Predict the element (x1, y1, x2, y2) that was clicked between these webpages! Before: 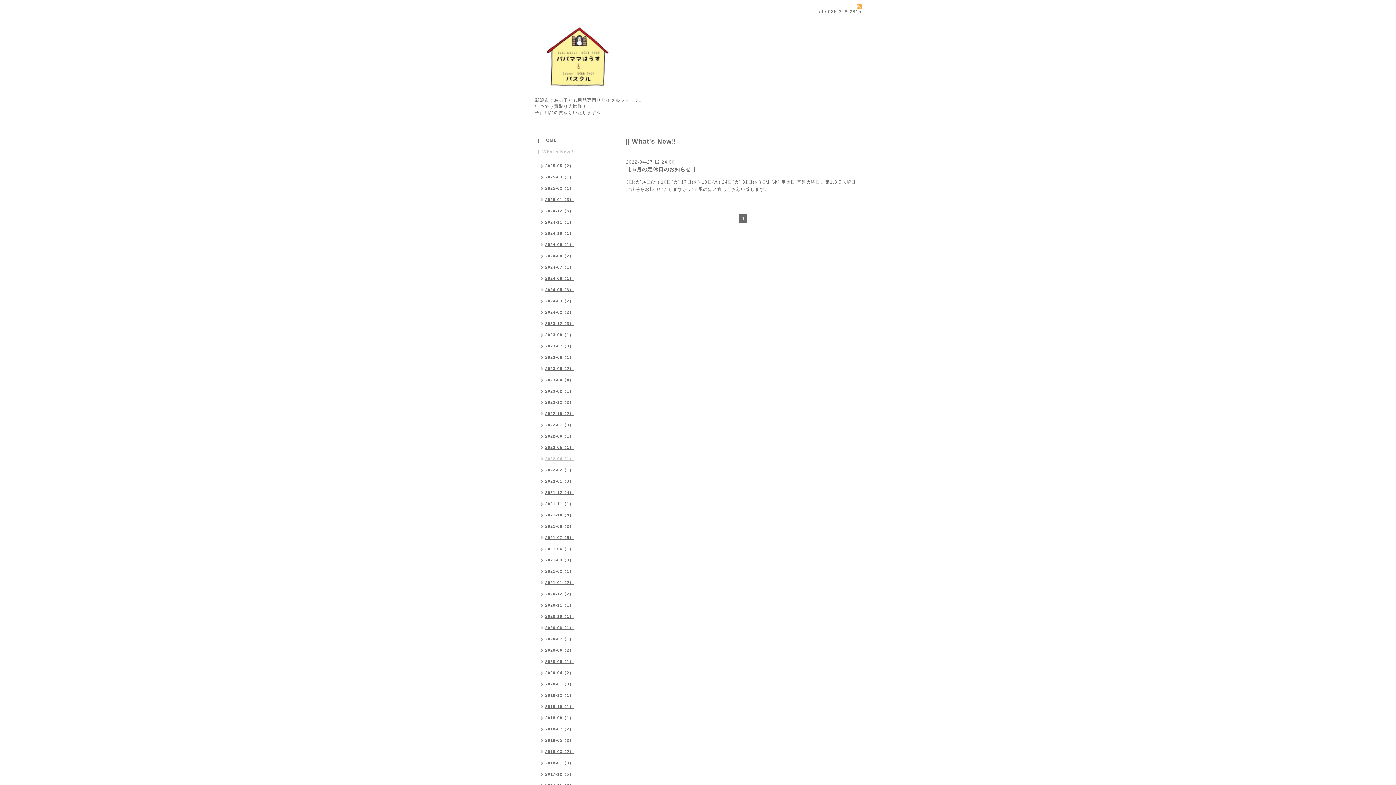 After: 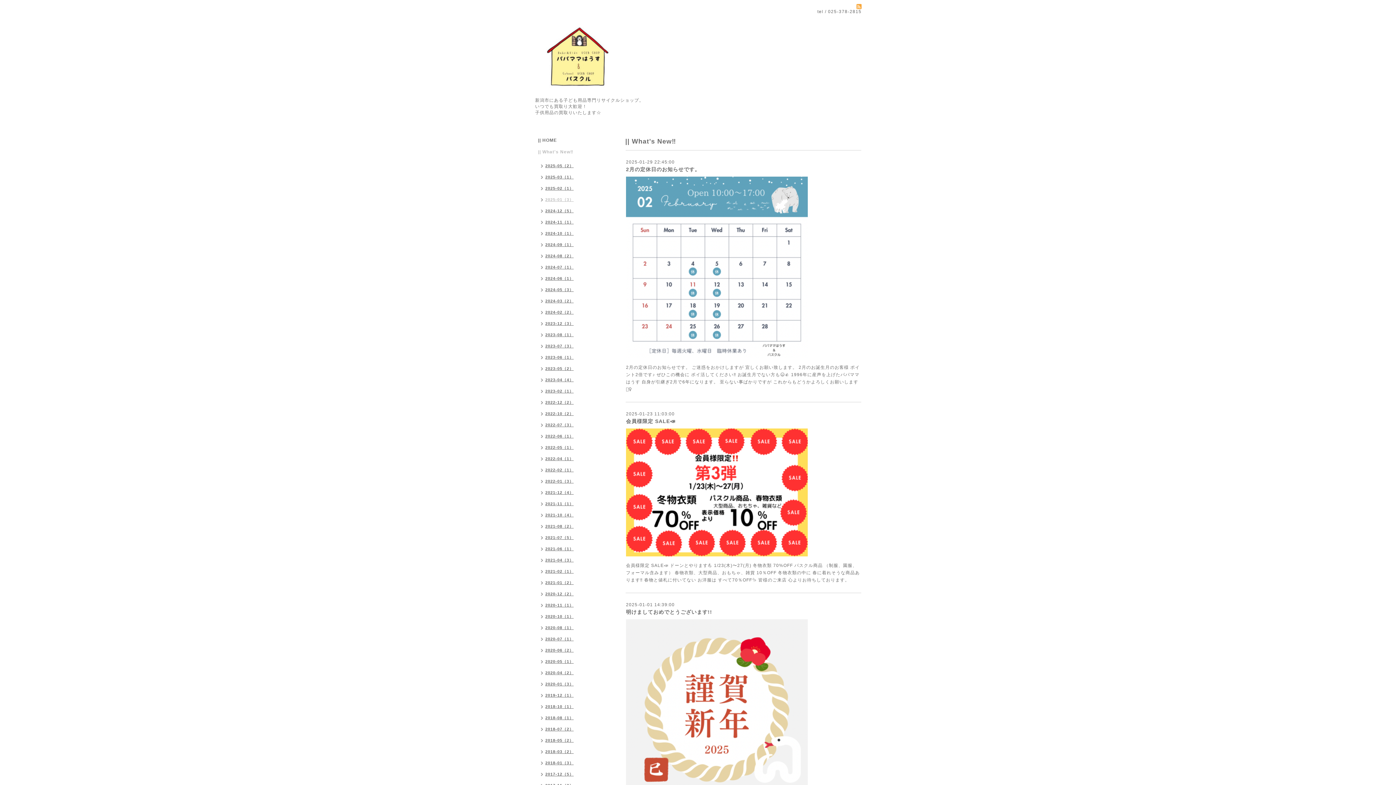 Action: label: 2025-01（3） bbox: (534, 194, 577, 206)